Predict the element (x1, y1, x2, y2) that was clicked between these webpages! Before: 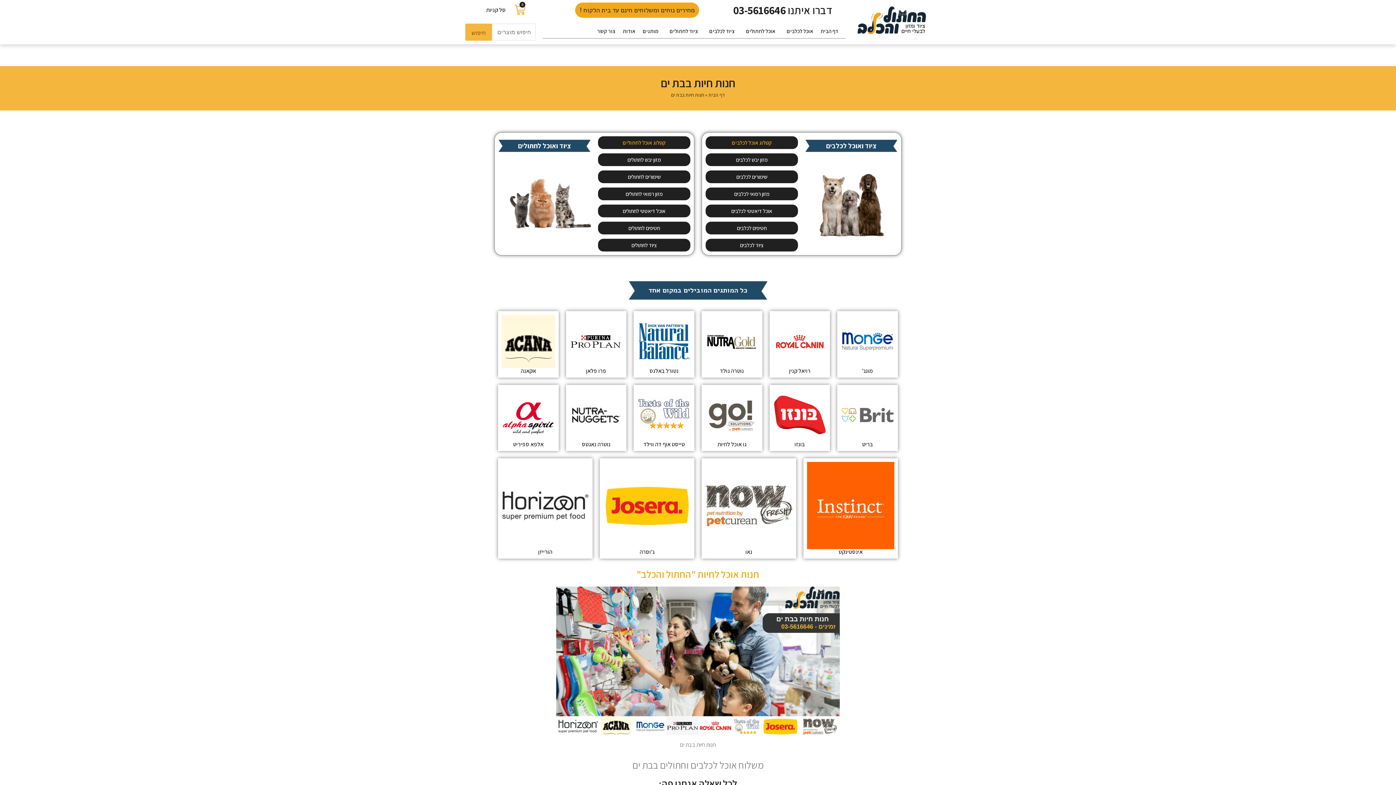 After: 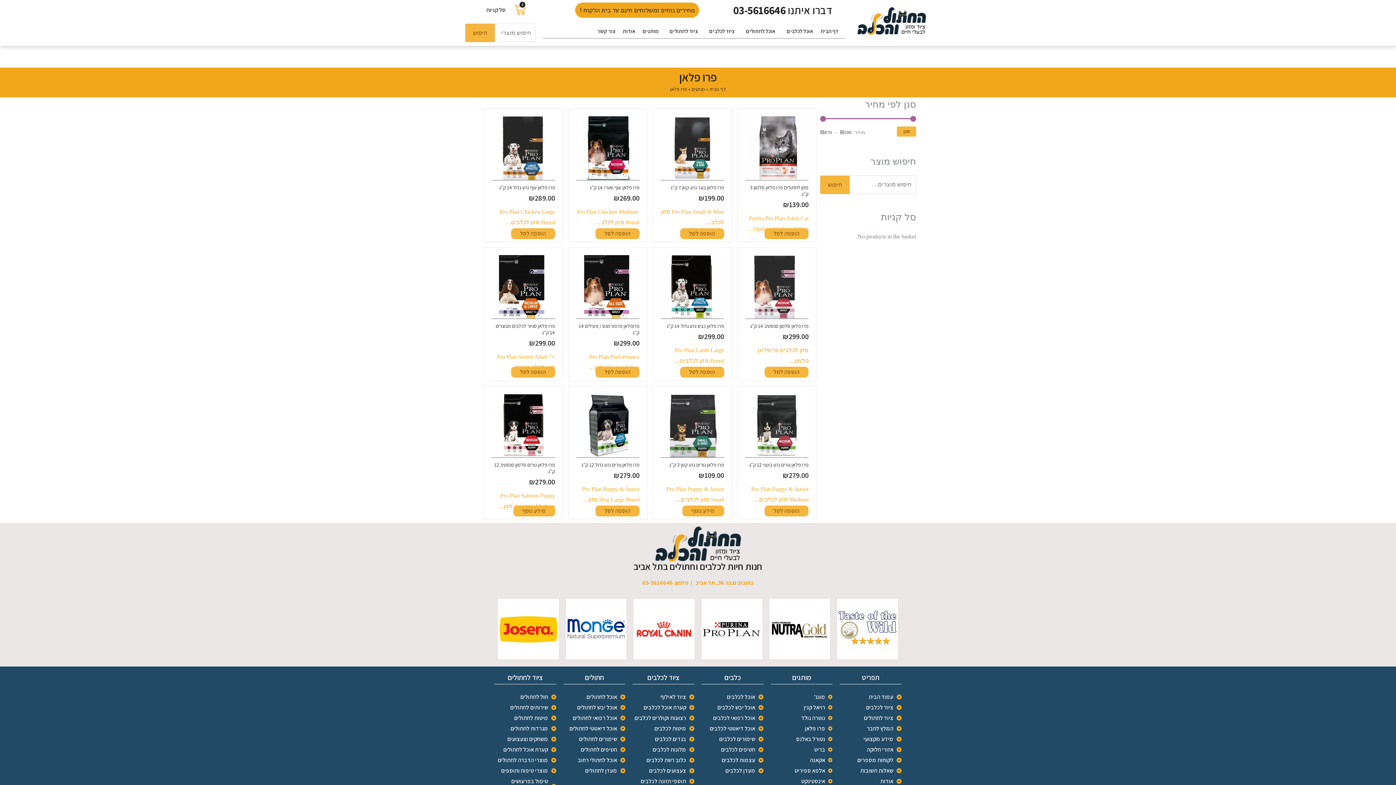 Action: bbox: (586, 367, 606, 374) label: פרו פלאן